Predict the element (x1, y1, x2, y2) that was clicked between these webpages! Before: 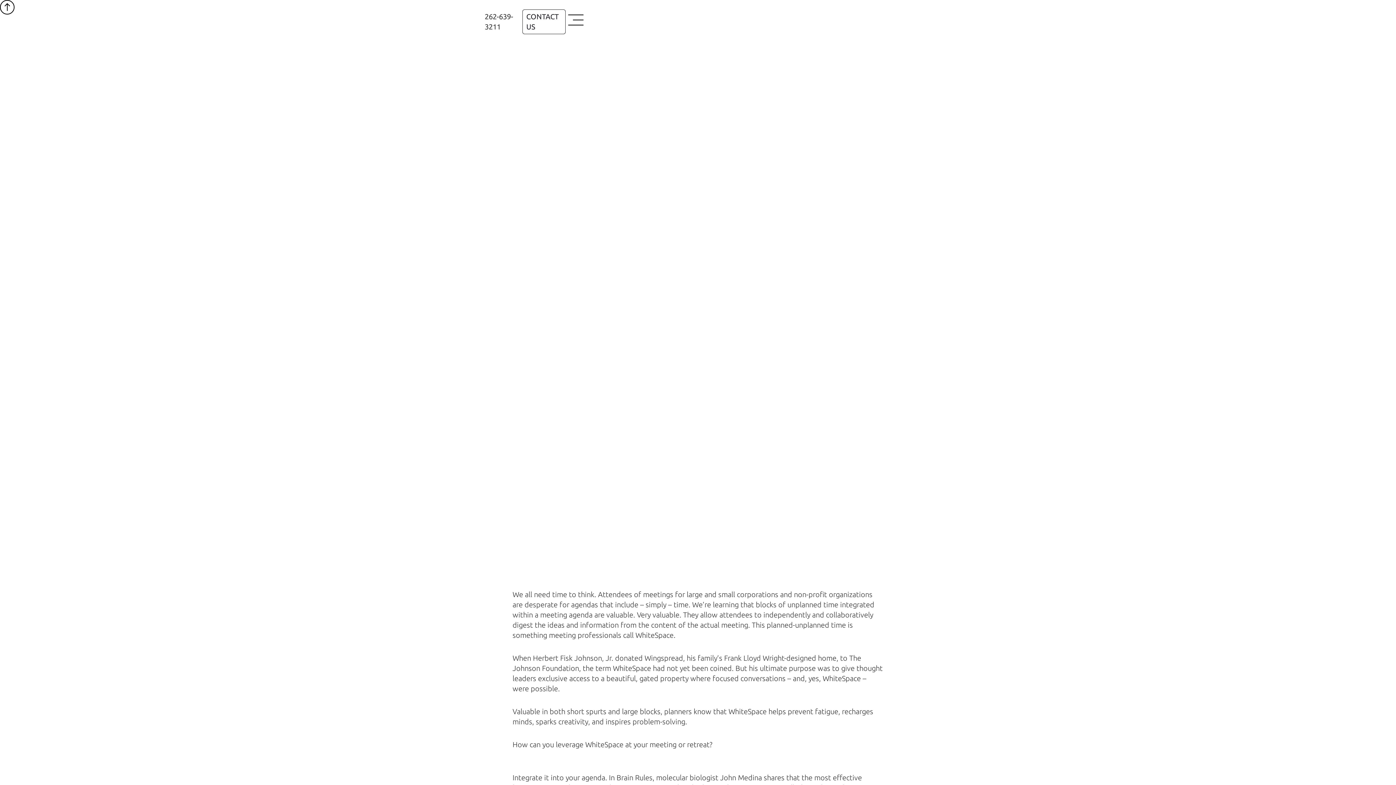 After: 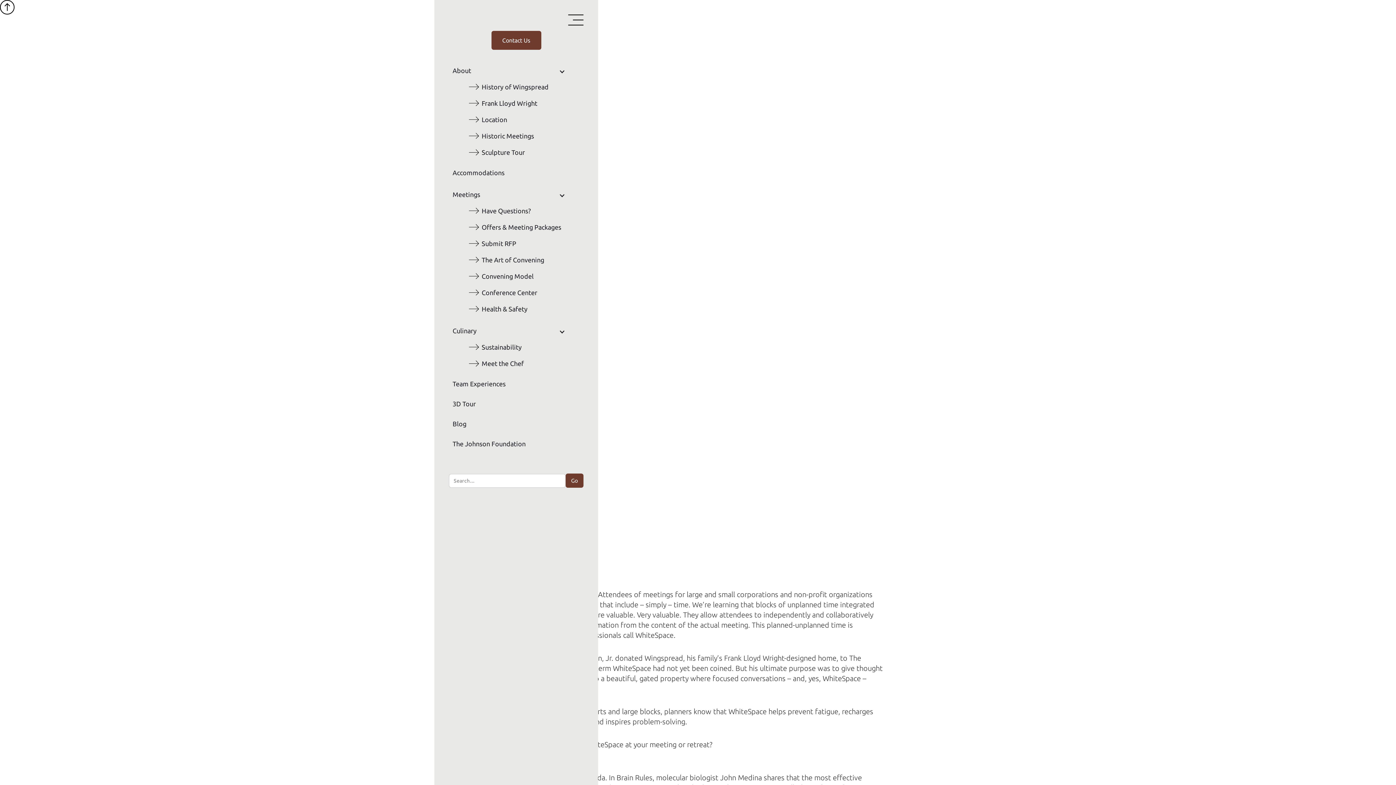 Action: label: menu bbox: (565, 12, 586, 28)